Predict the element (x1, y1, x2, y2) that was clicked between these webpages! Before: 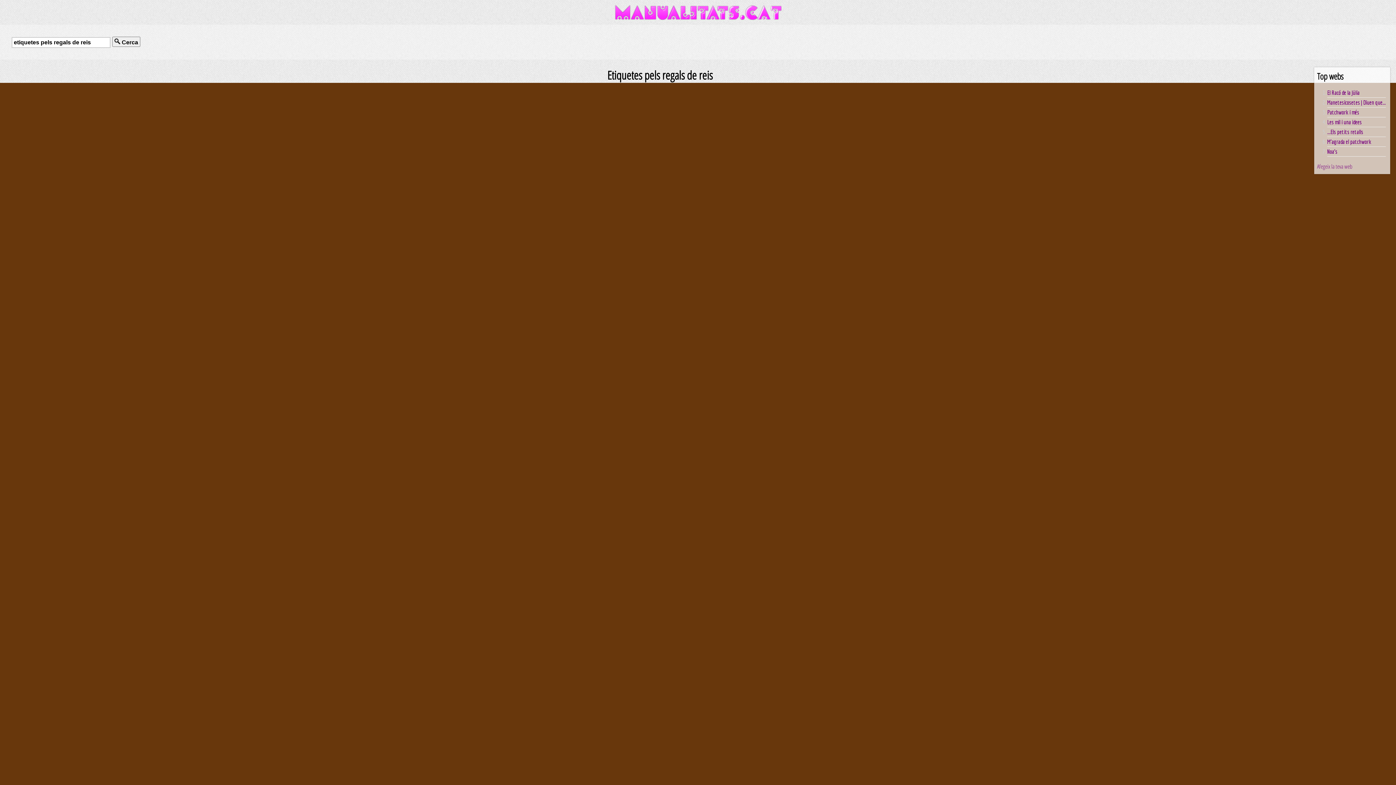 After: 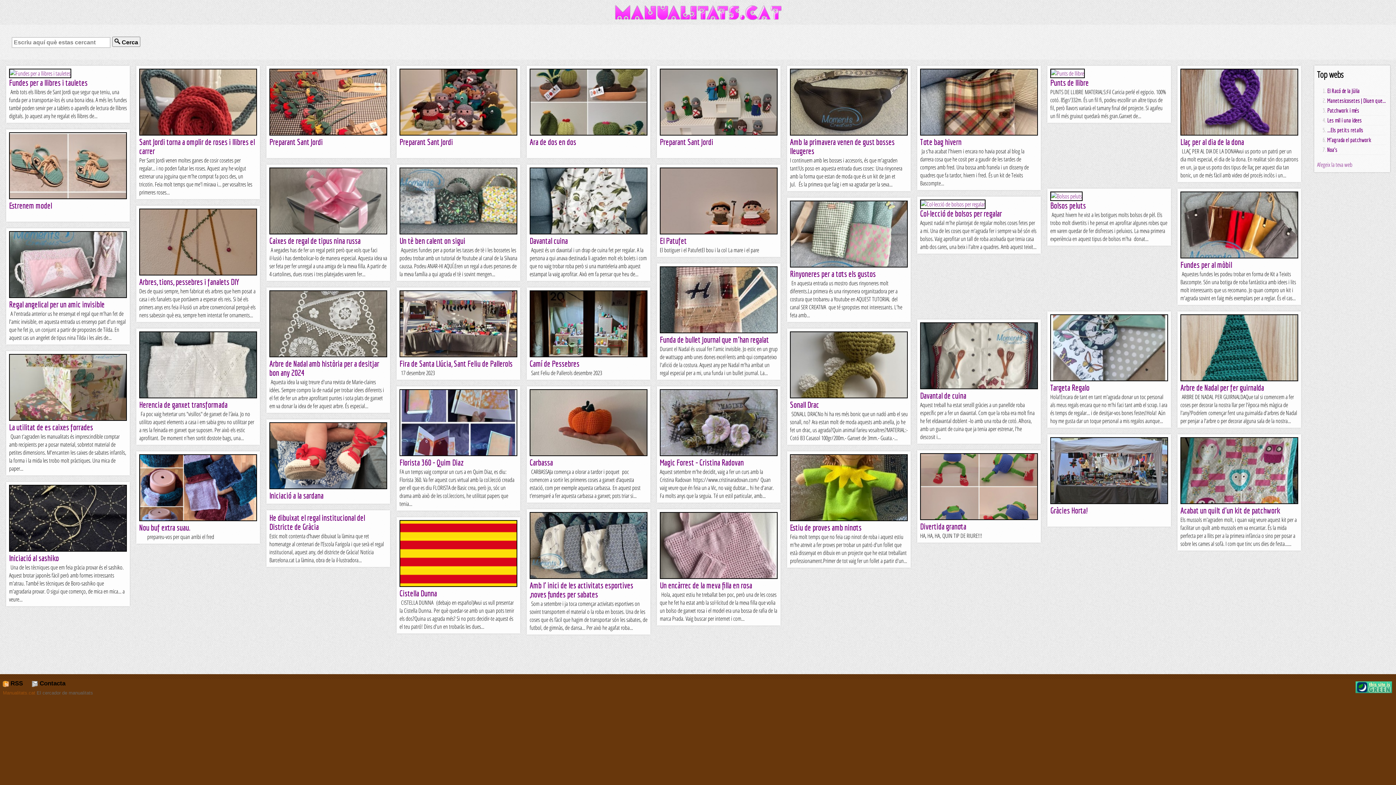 Action: bbox: (614, 5, 781, 22)